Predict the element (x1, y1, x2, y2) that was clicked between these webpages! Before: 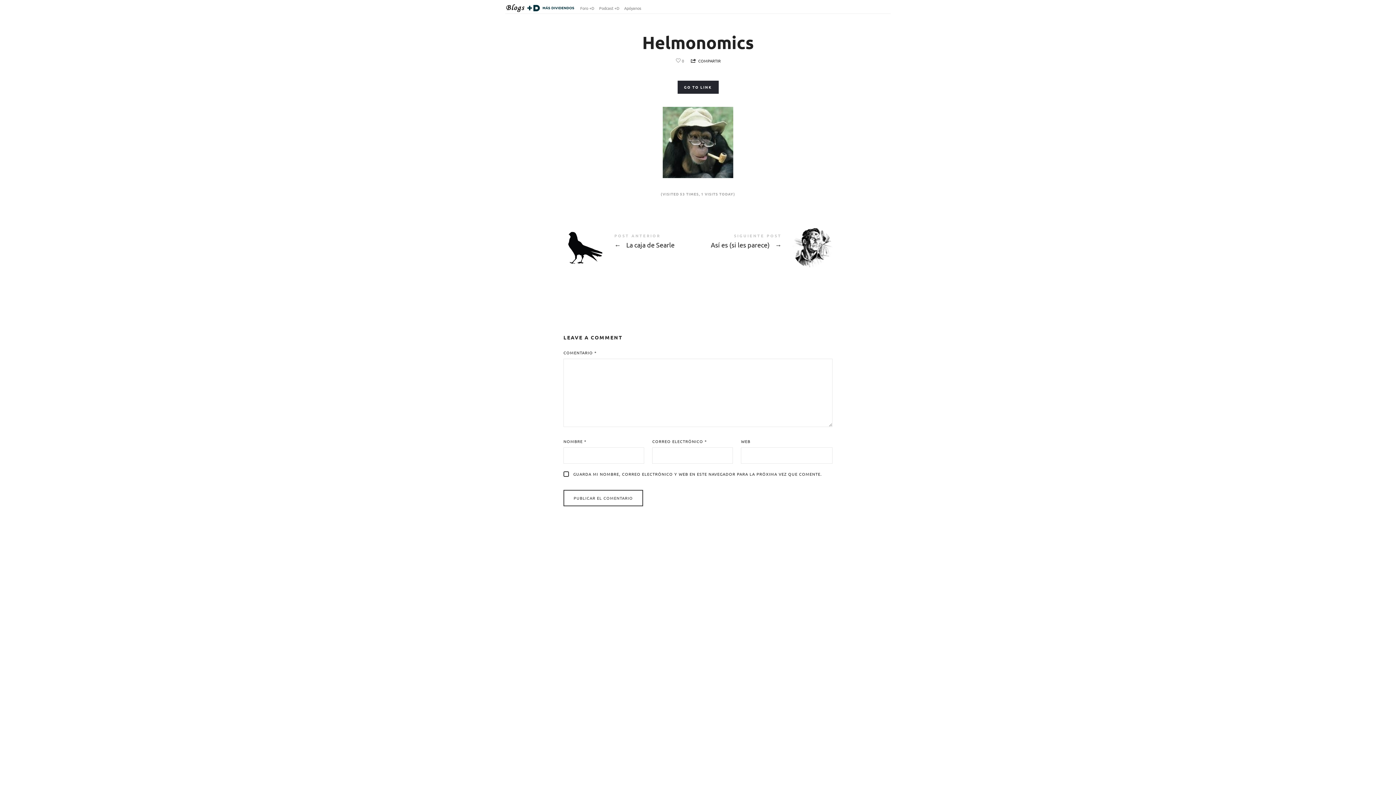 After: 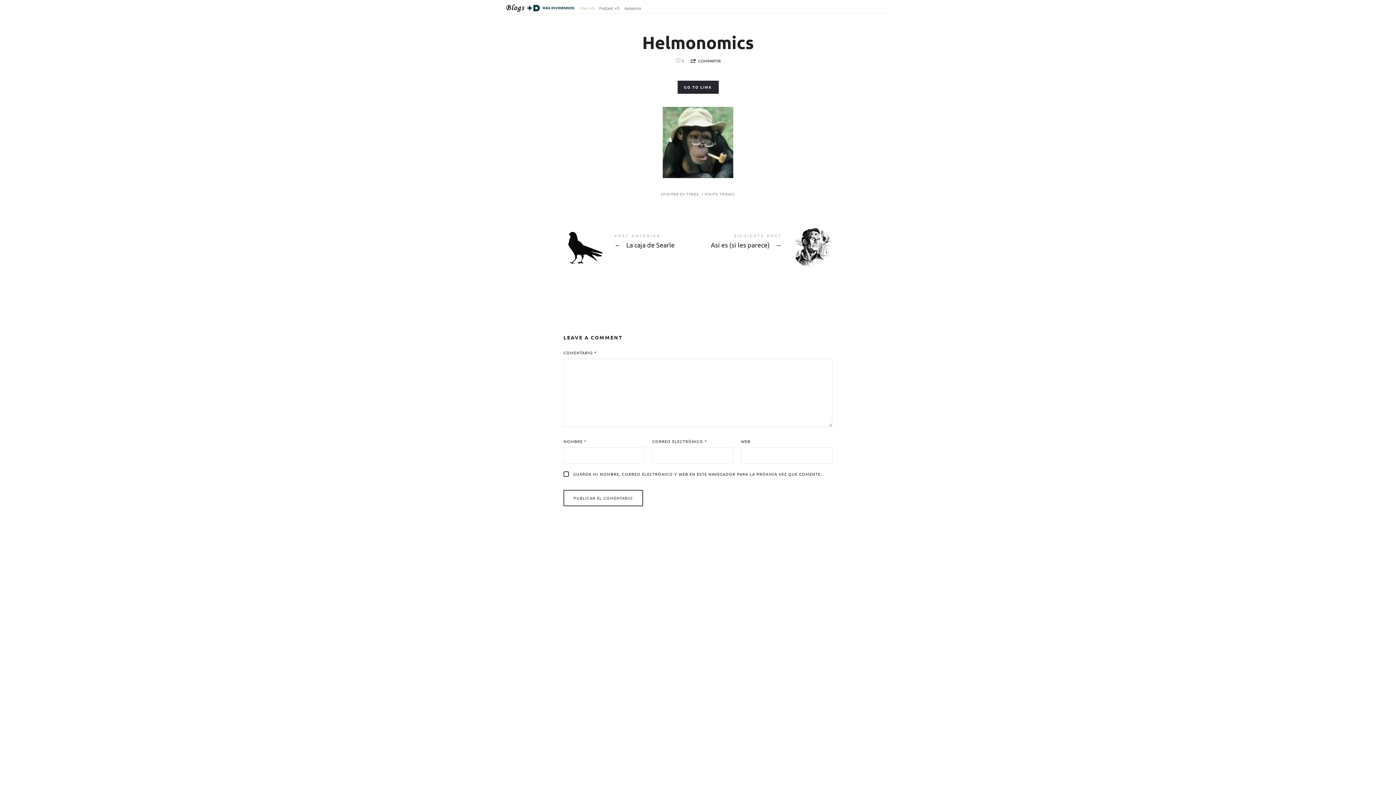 Action: bbox: (580, 5, 594, 12) label: Foro +D